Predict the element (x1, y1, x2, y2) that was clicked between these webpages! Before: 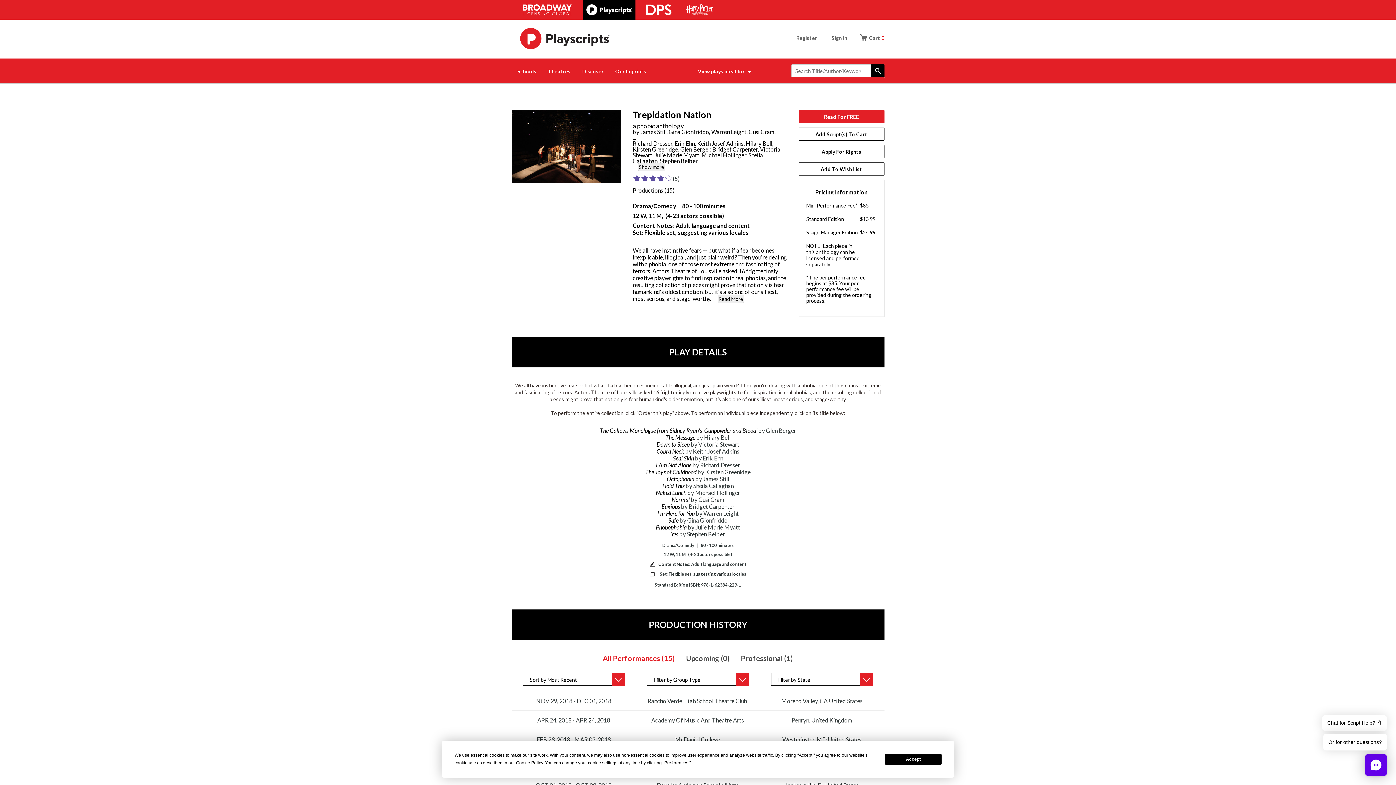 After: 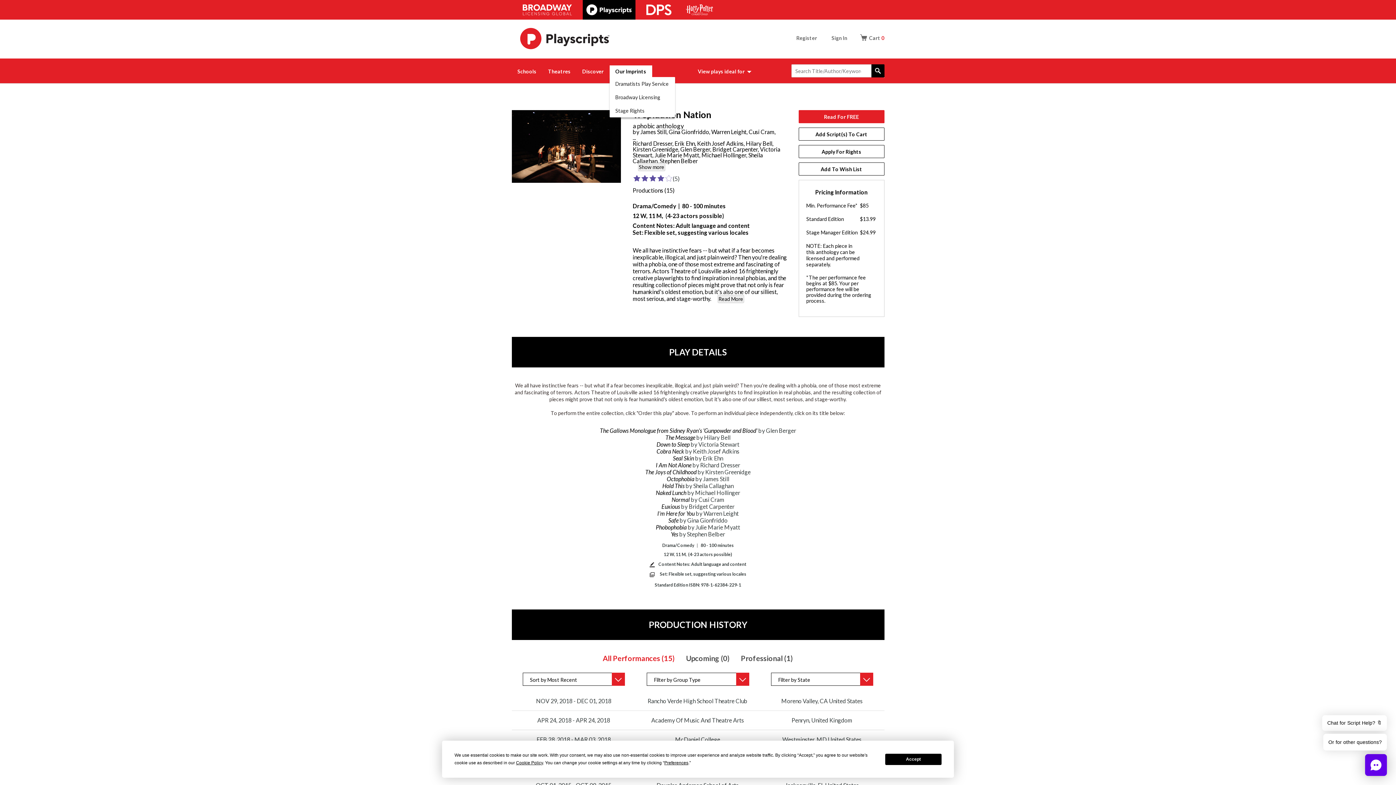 Action: bbox: (609, 65, 652, 77) label: Our Imprints